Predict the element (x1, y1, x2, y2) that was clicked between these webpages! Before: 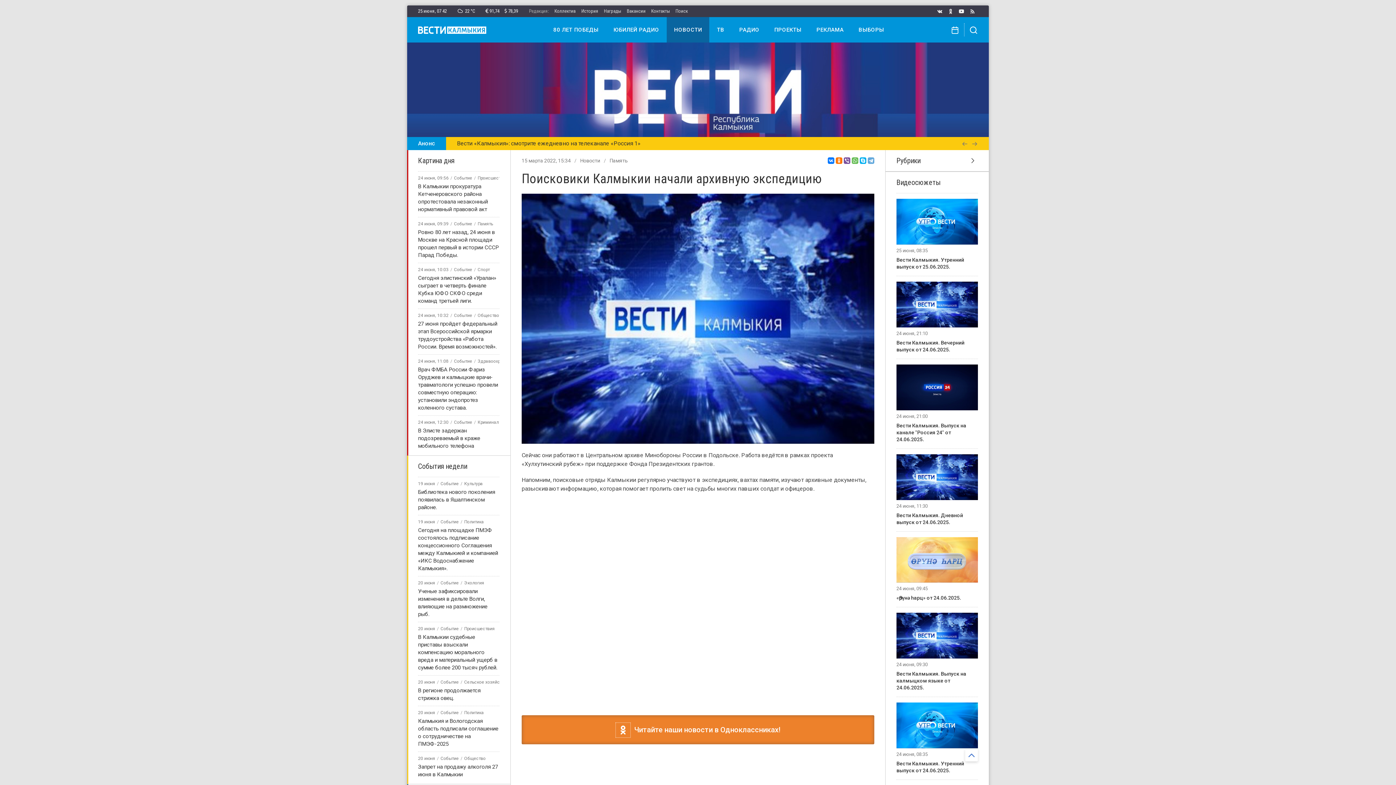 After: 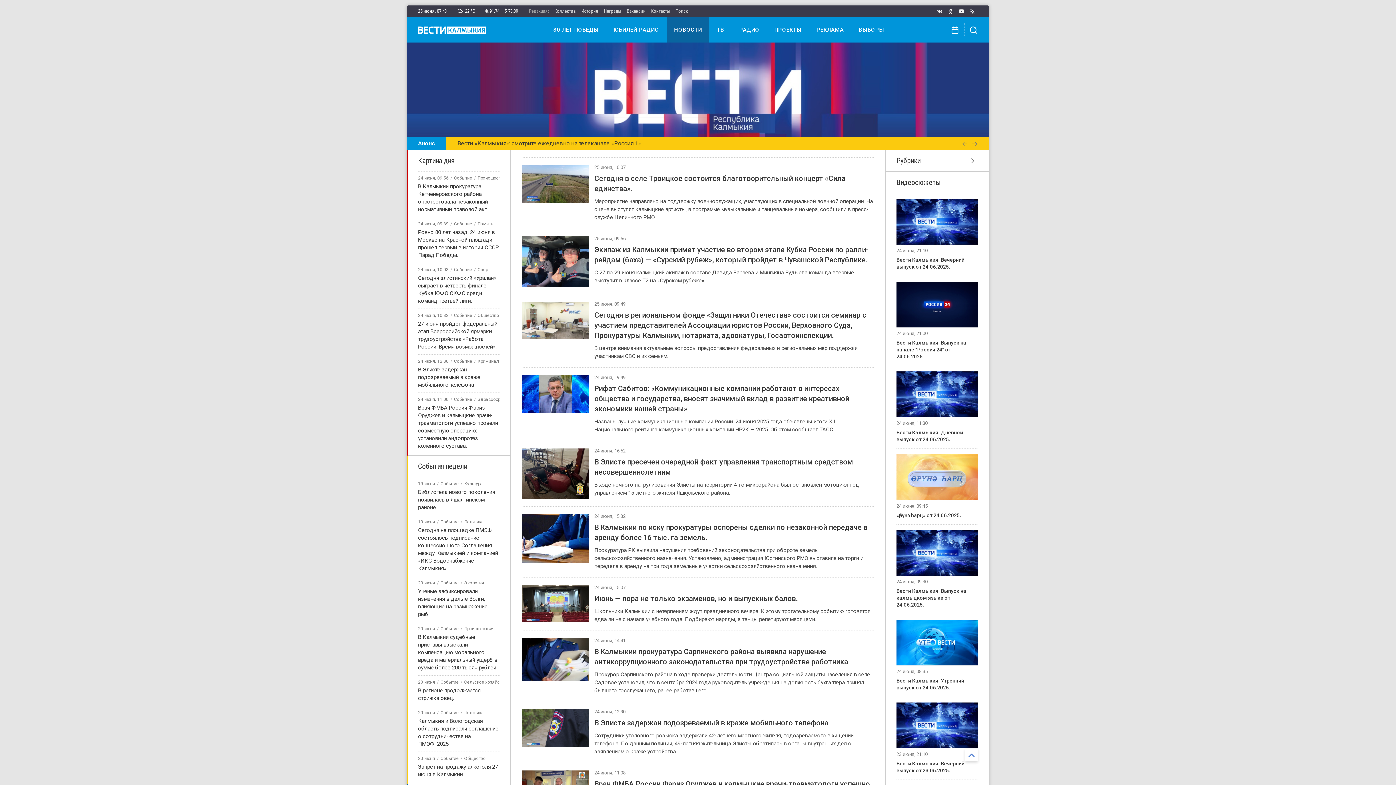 Action: label: Событие bbox: (448, 267, 472, 272)